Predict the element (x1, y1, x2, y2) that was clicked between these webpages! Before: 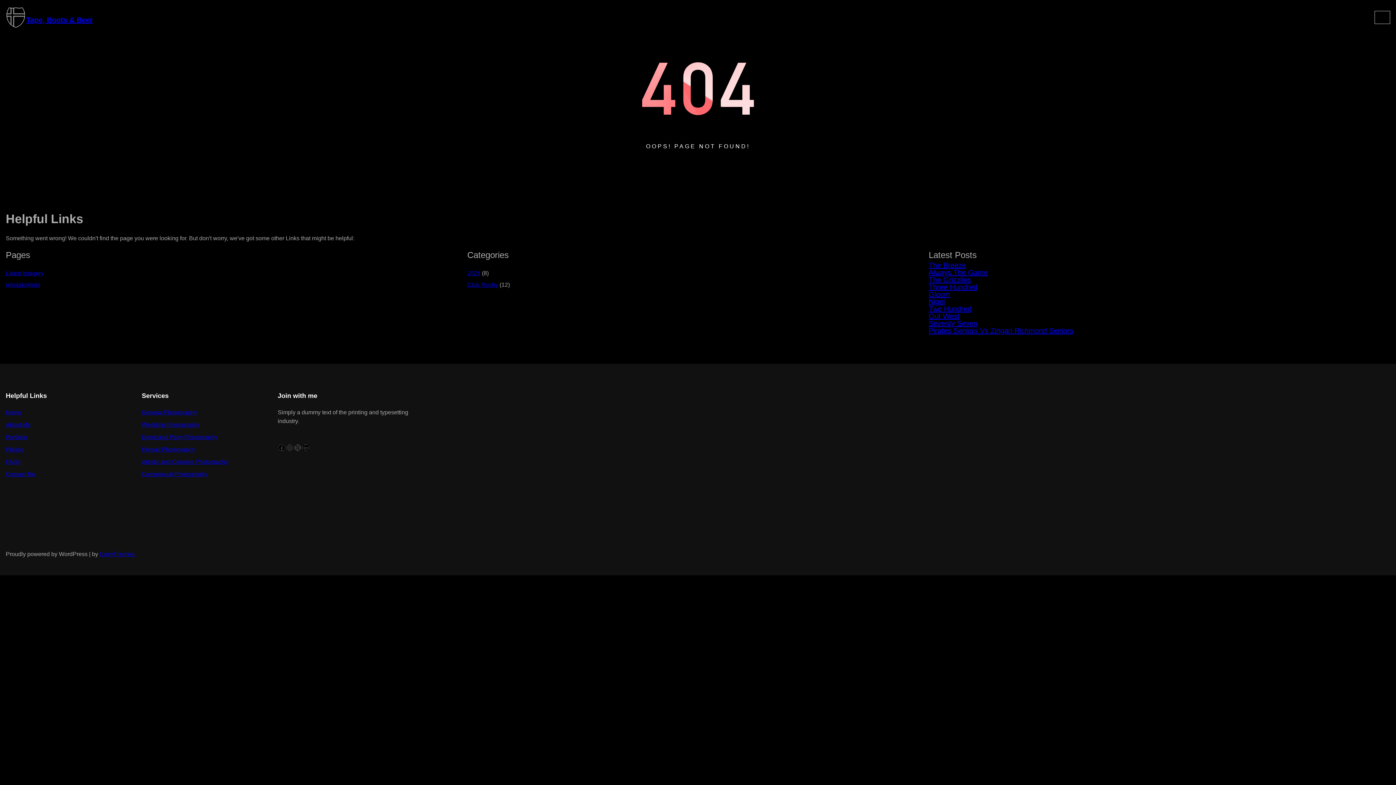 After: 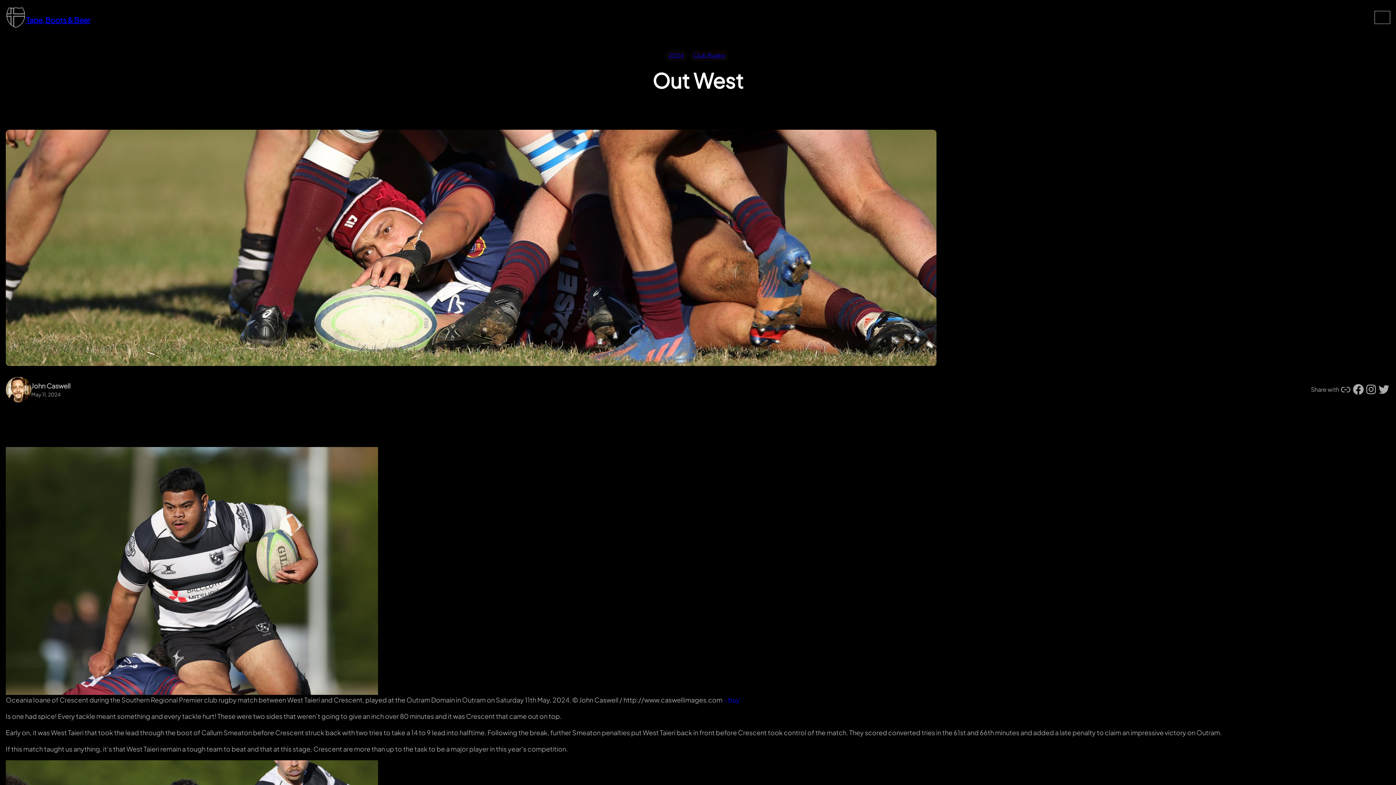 Action: label: Out West bbox: (928, 312, 959, 320)